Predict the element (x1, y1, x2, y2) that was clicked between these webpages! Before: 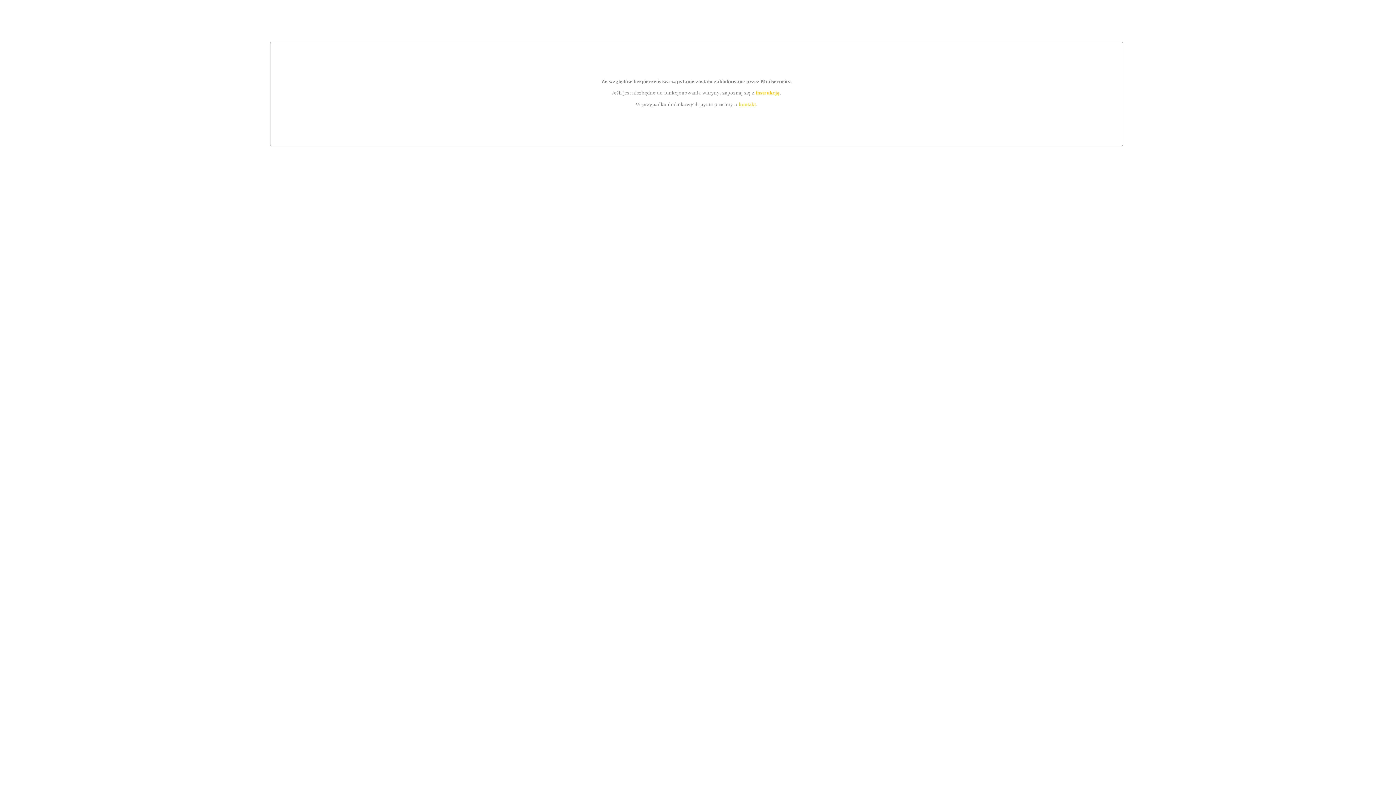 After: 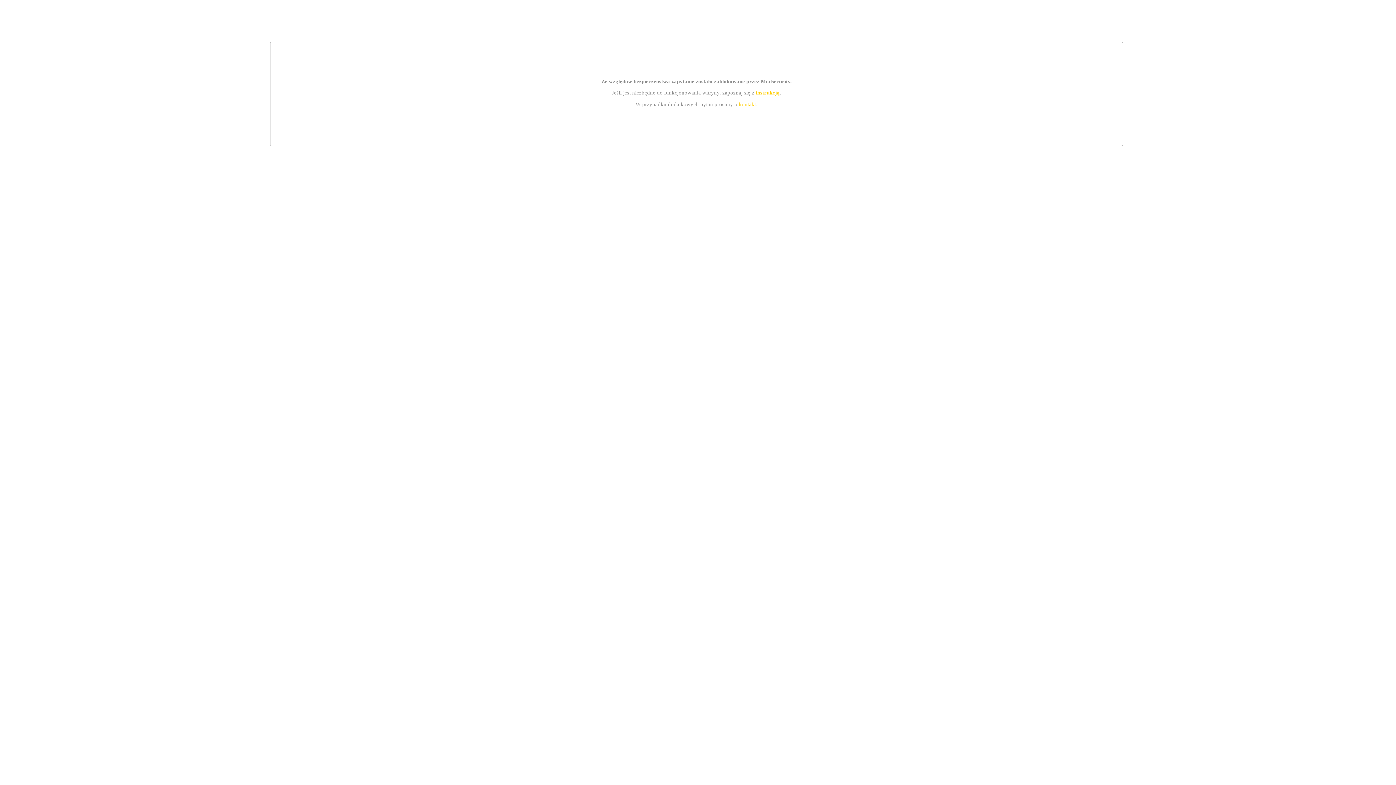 Action: label: kontakt bbox: (739, 101, 756, 107)